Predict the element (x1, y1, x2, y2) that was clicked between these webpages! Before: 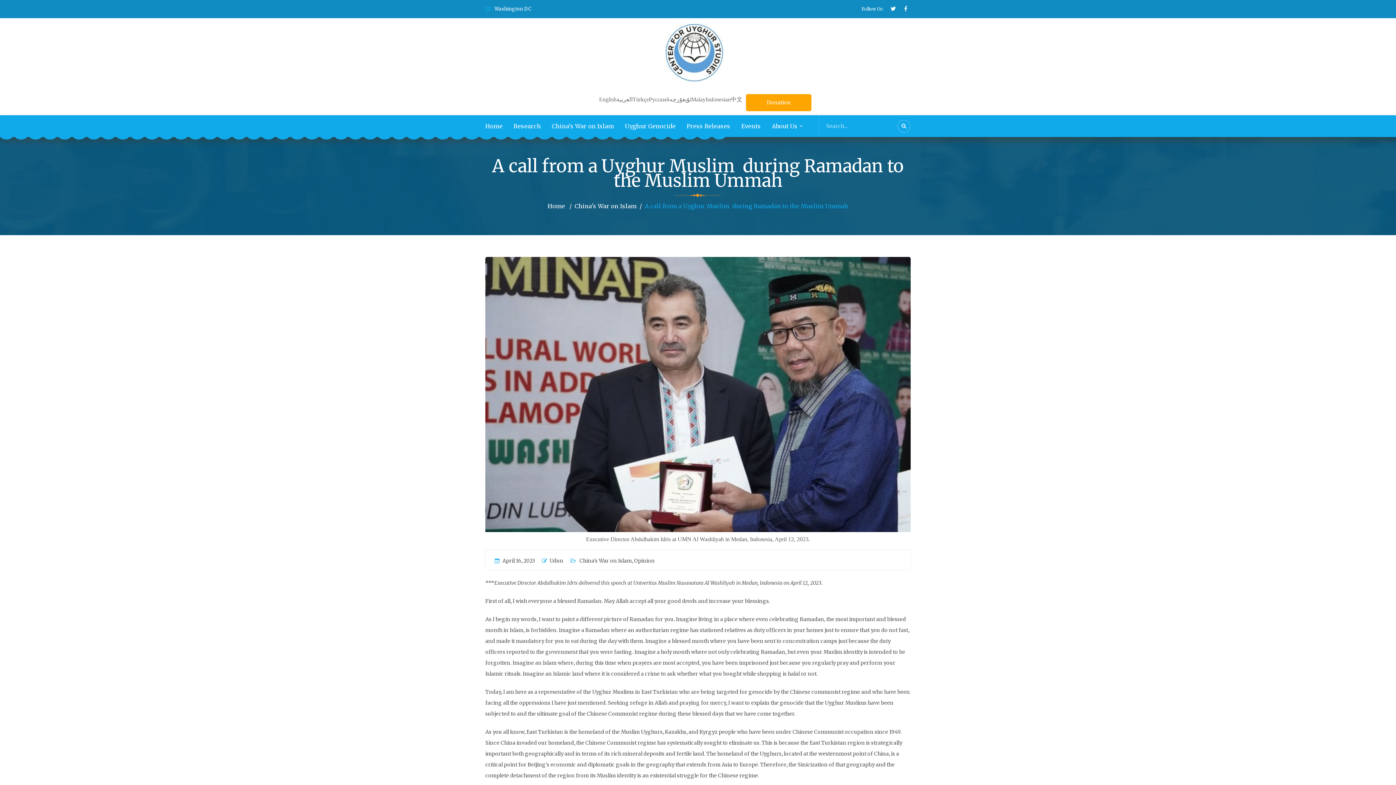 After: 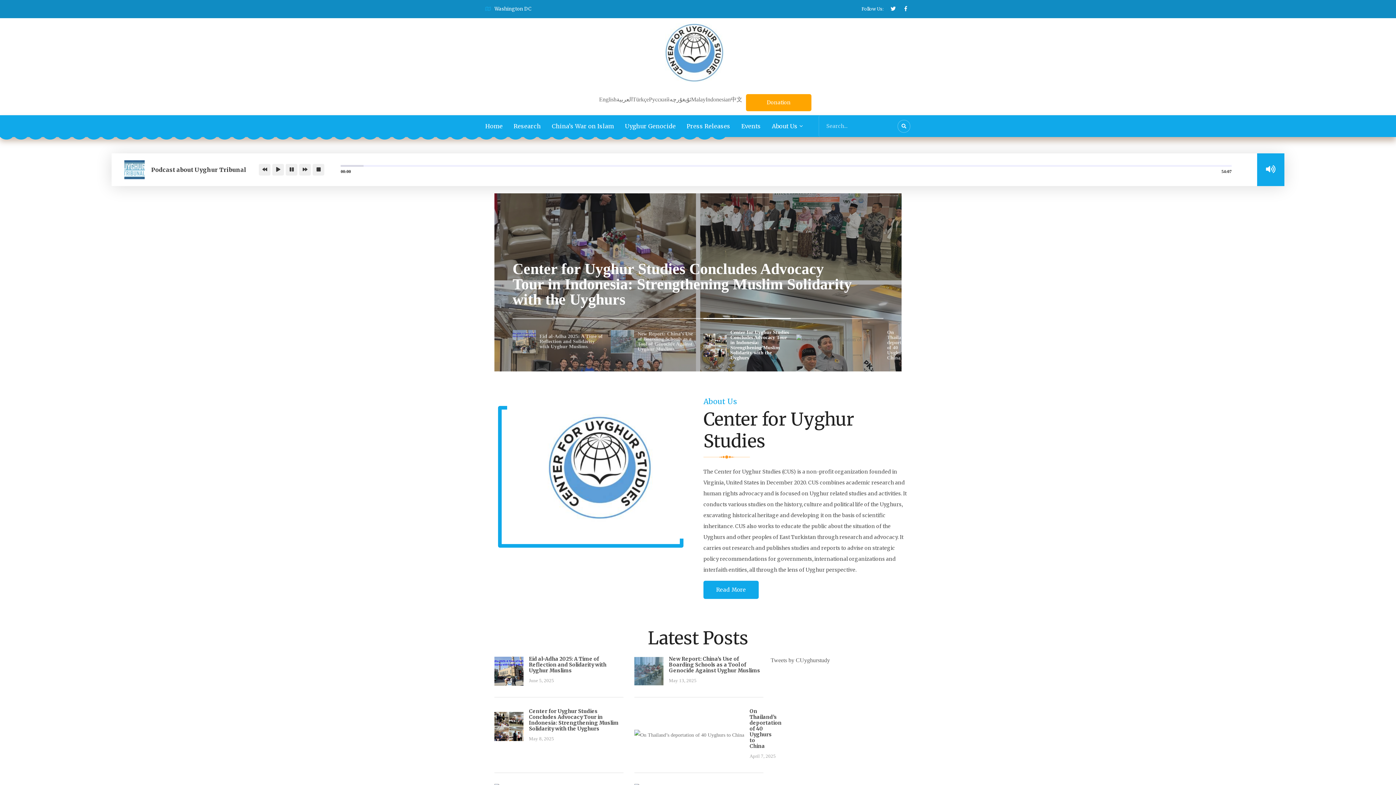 Action: bbox: (599, 96, 616, 102) label: English